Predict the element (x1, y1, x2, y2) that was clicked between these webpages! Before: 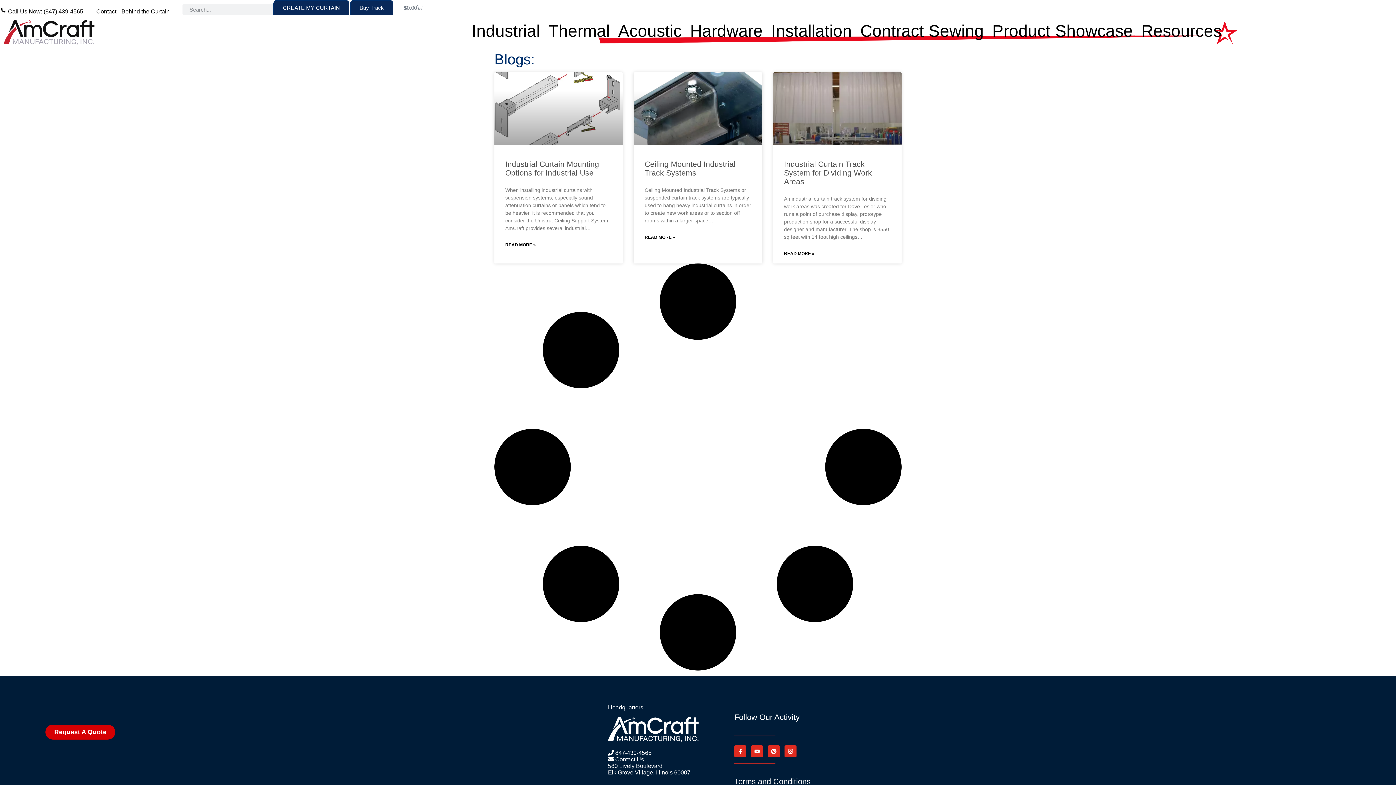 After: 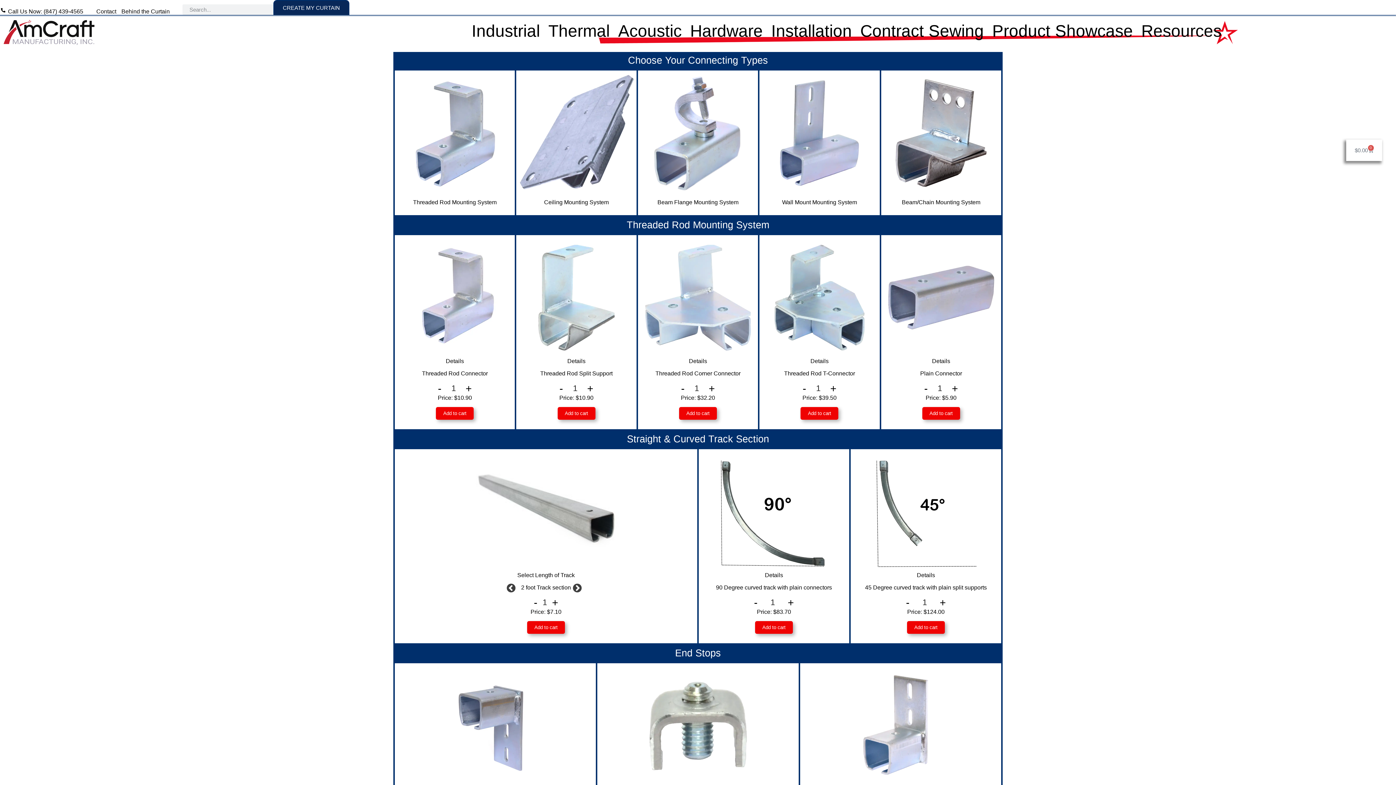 Action: label: Buy Track bbox: (350, 0, 393, 14)